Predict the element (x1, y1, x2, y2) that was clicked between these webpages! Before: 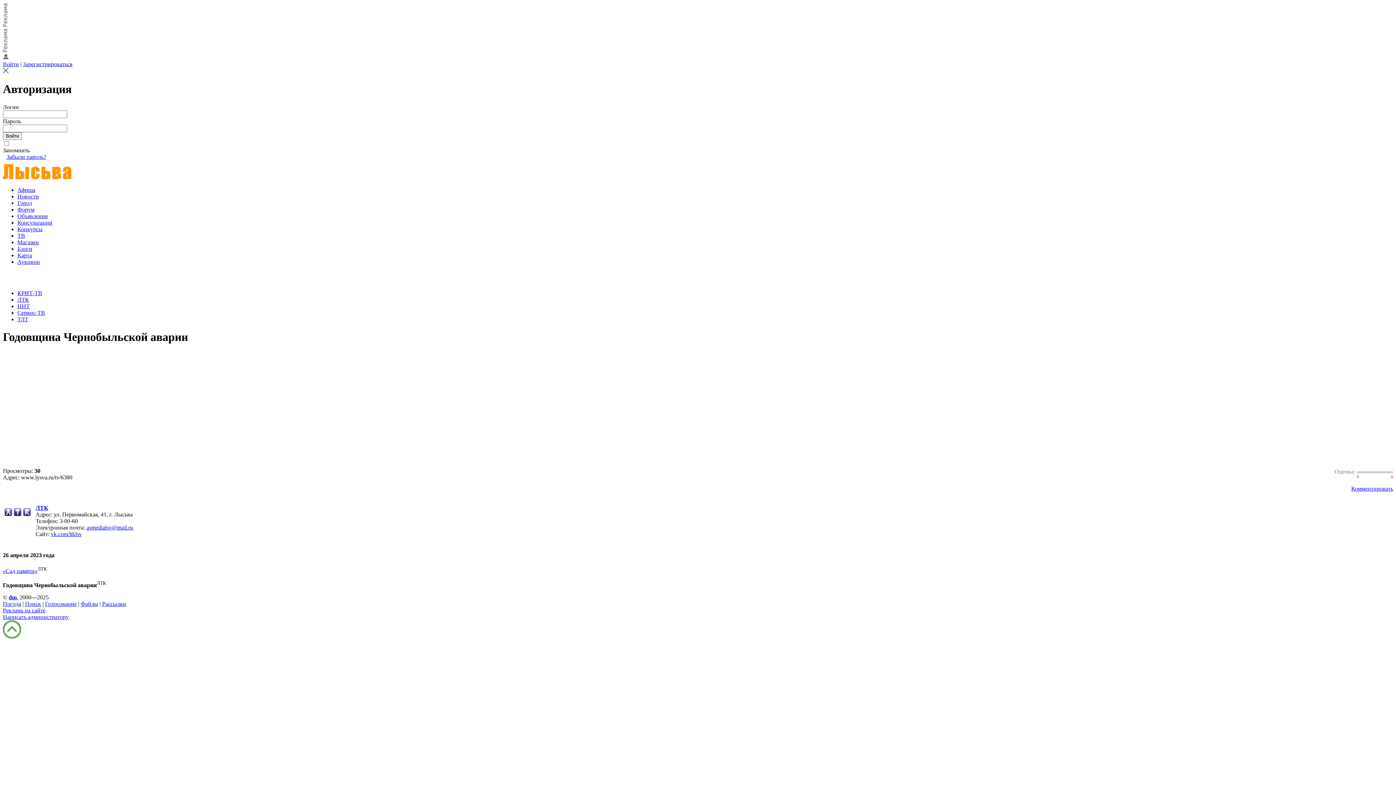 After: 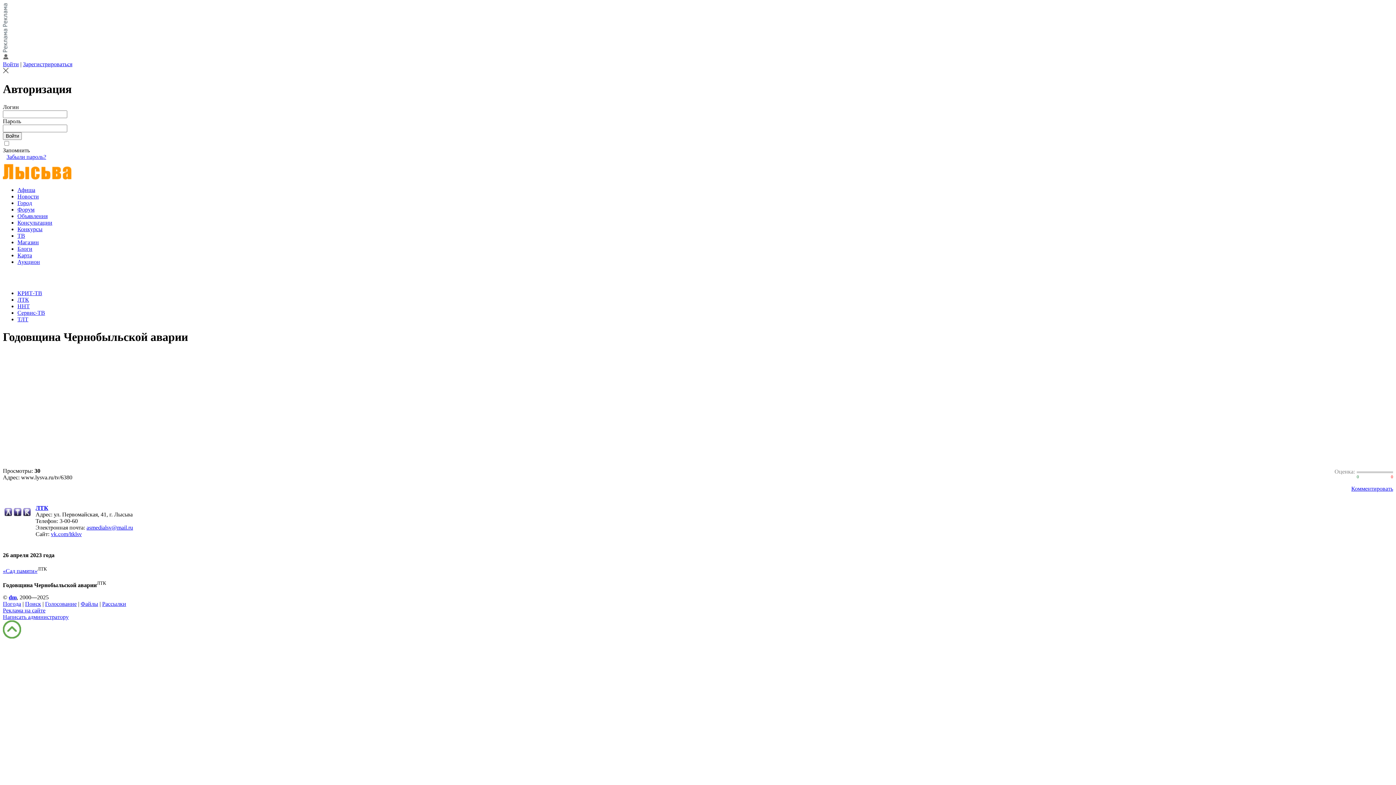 Action: bbox: (2, 633, 21, 639)